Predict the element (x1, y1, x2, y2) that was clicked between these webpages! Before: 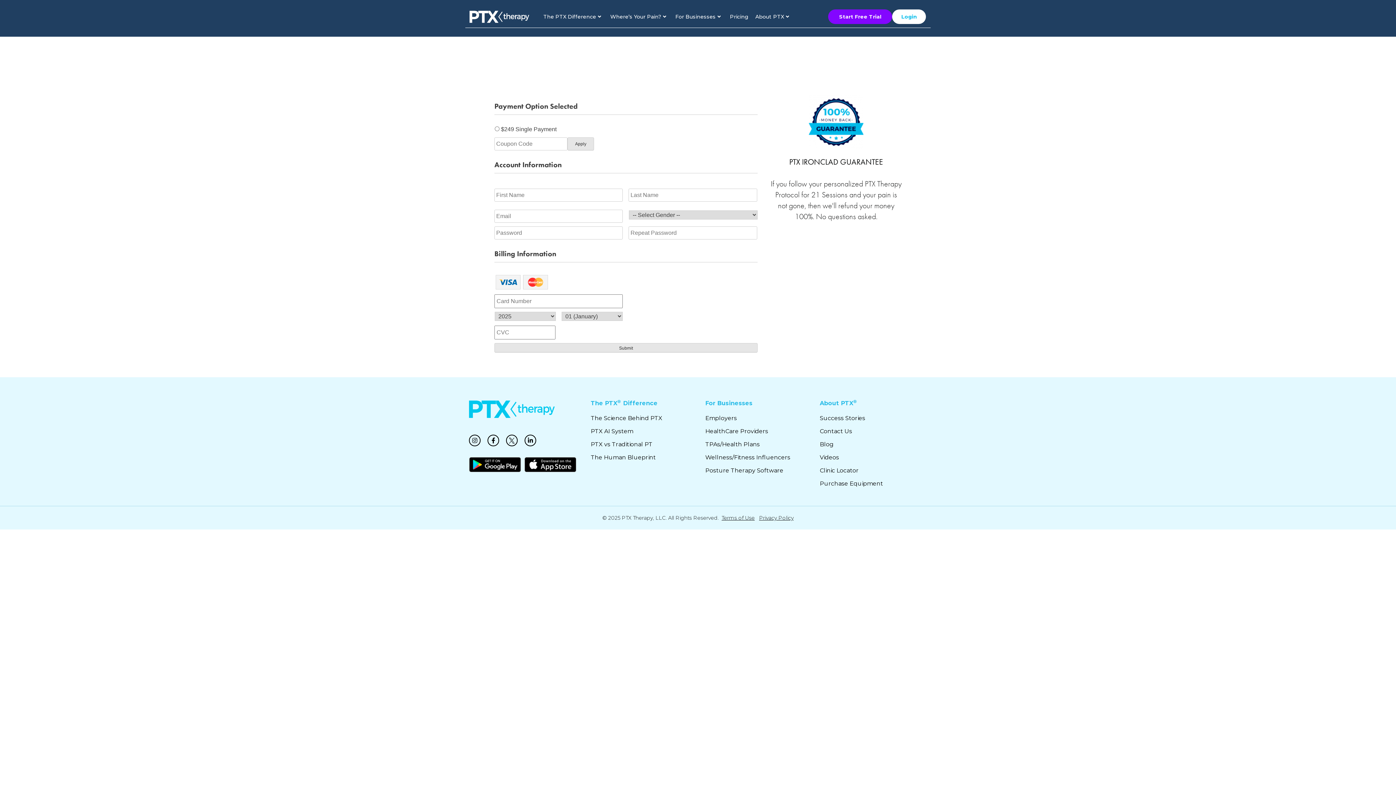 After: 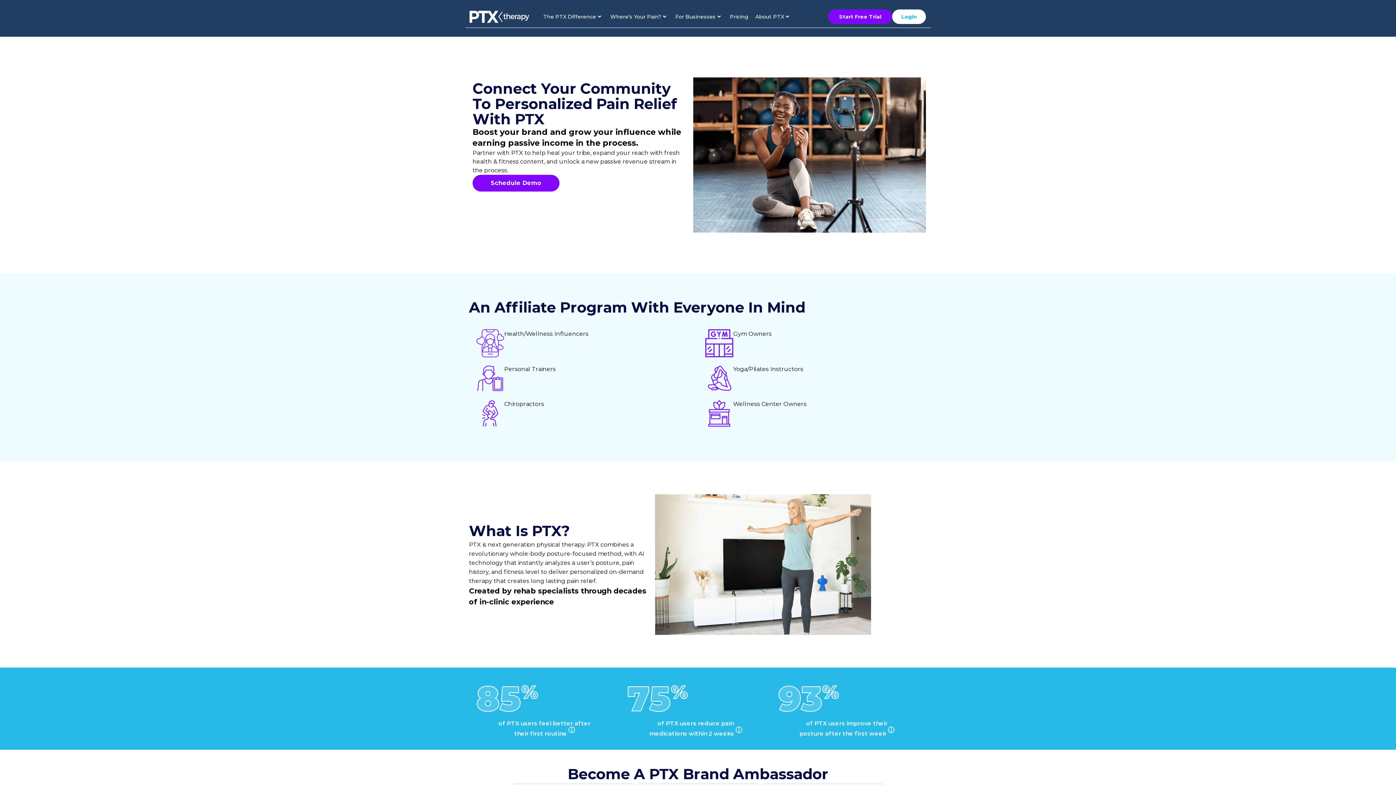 Action: bbox: (705, 453, 809, 462) label: Wellness/Fitness Influencers